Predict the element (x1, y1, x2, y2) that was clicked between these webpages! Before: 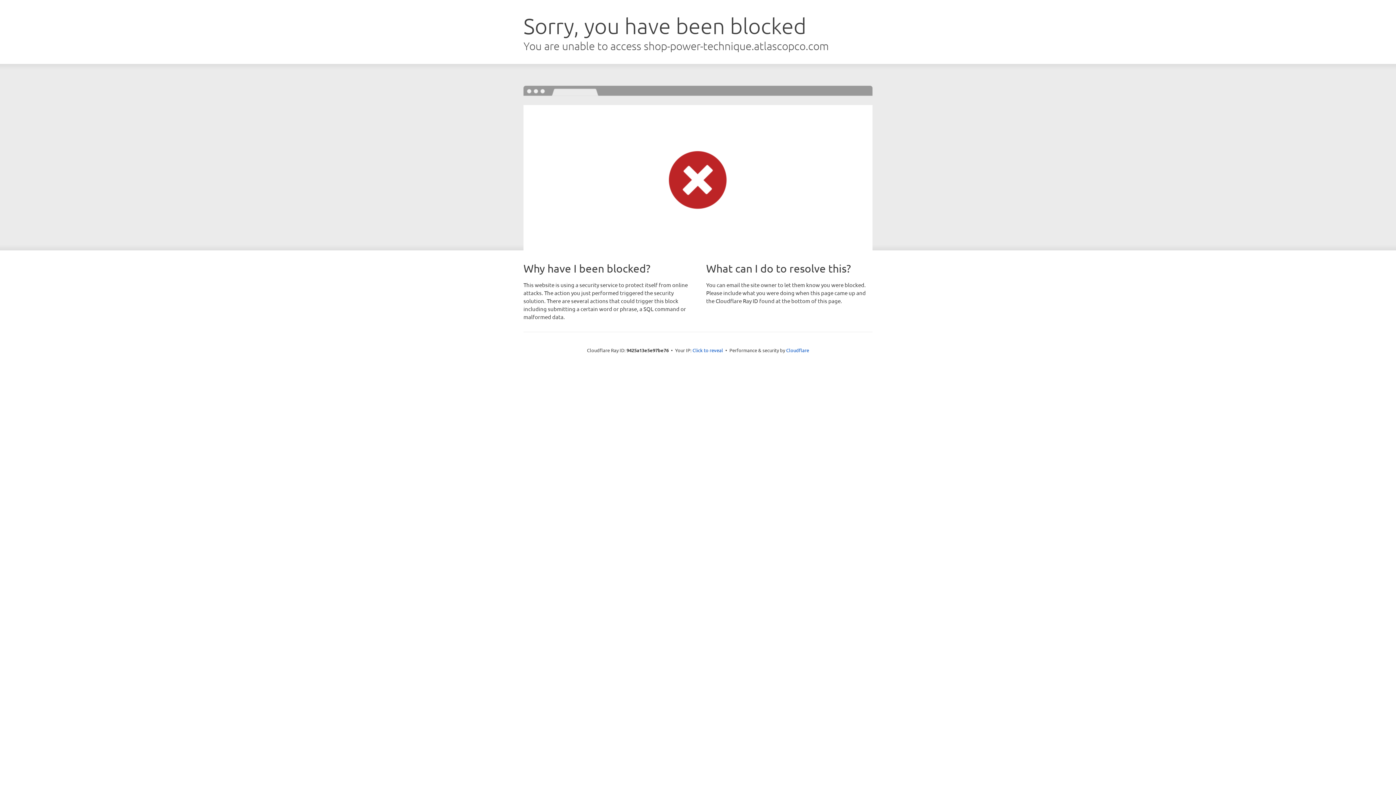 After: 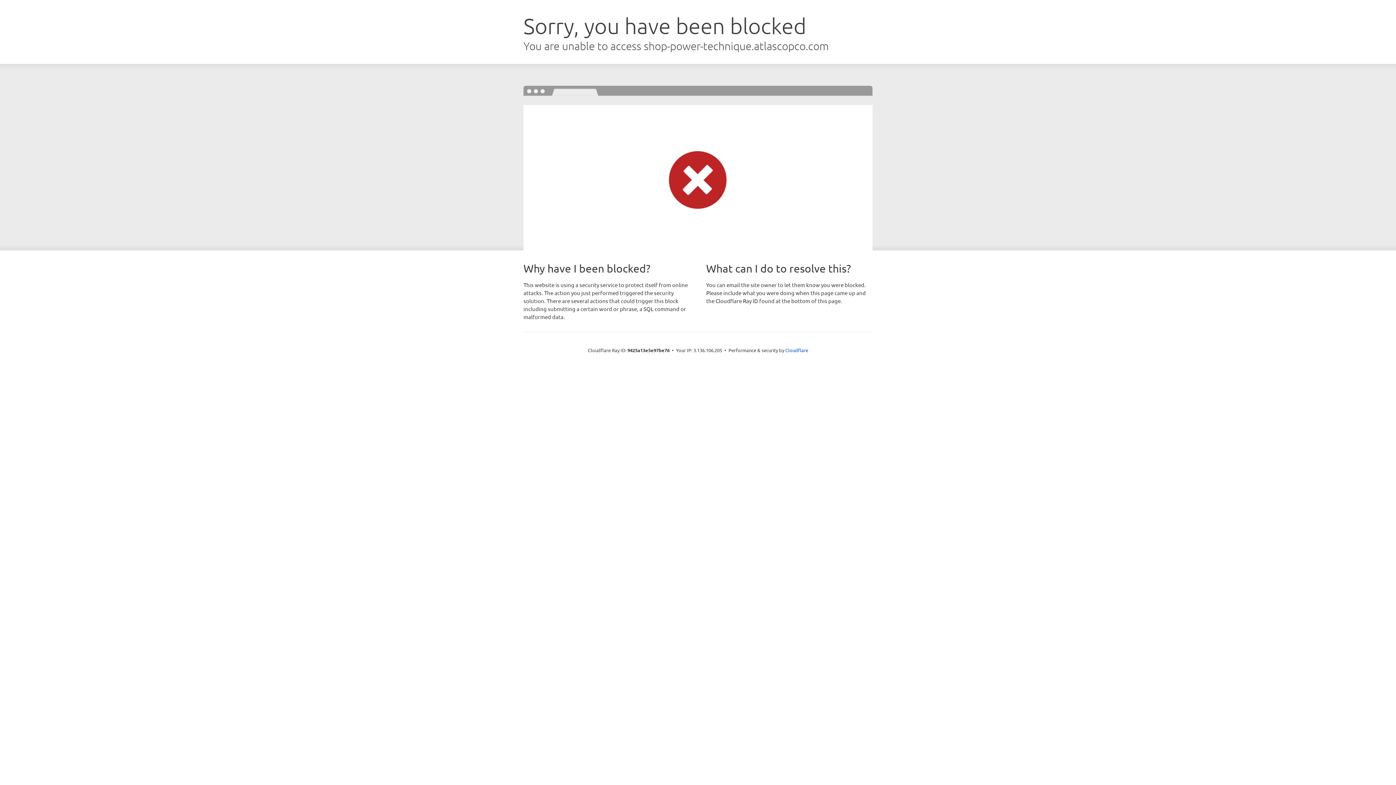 Action: bbox: (692, 346, 723, 353) label: Click to reveal